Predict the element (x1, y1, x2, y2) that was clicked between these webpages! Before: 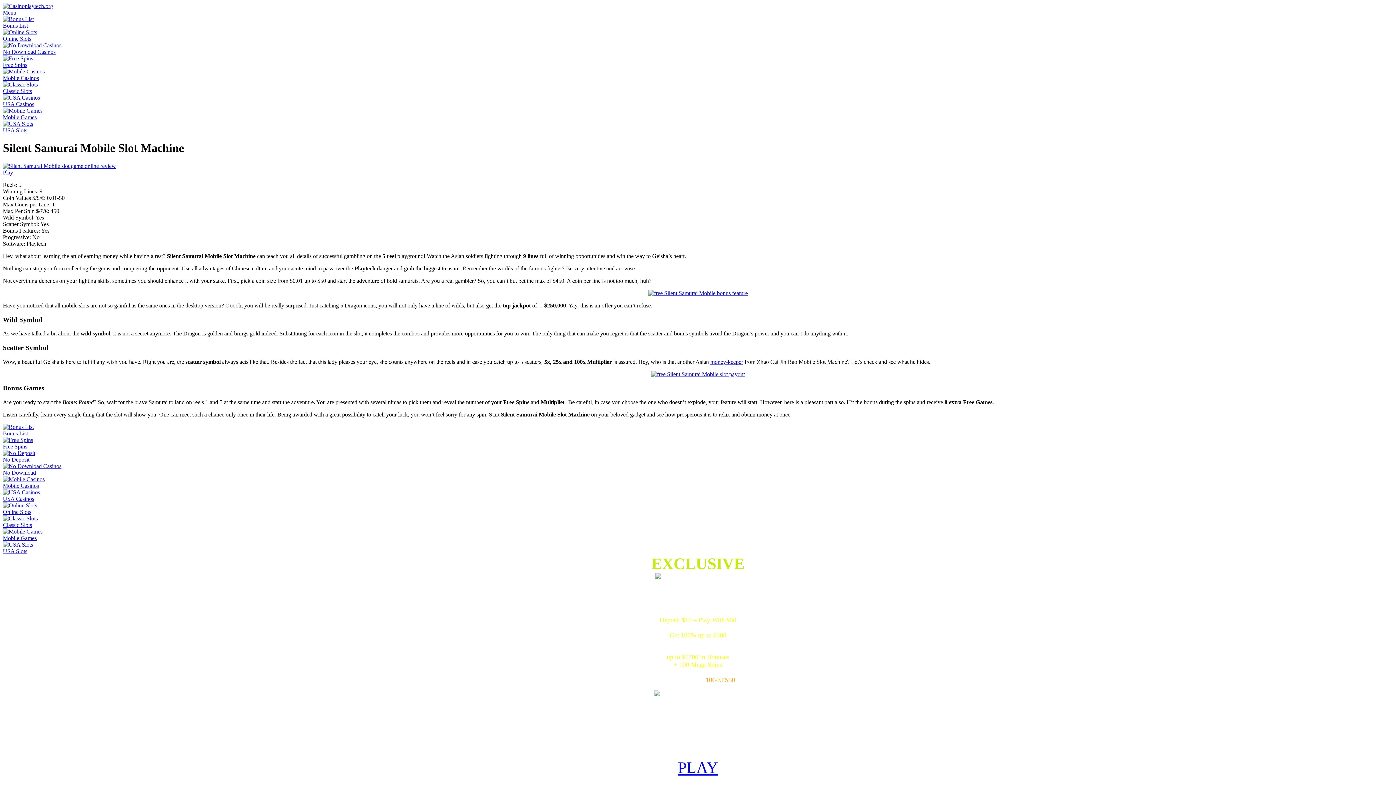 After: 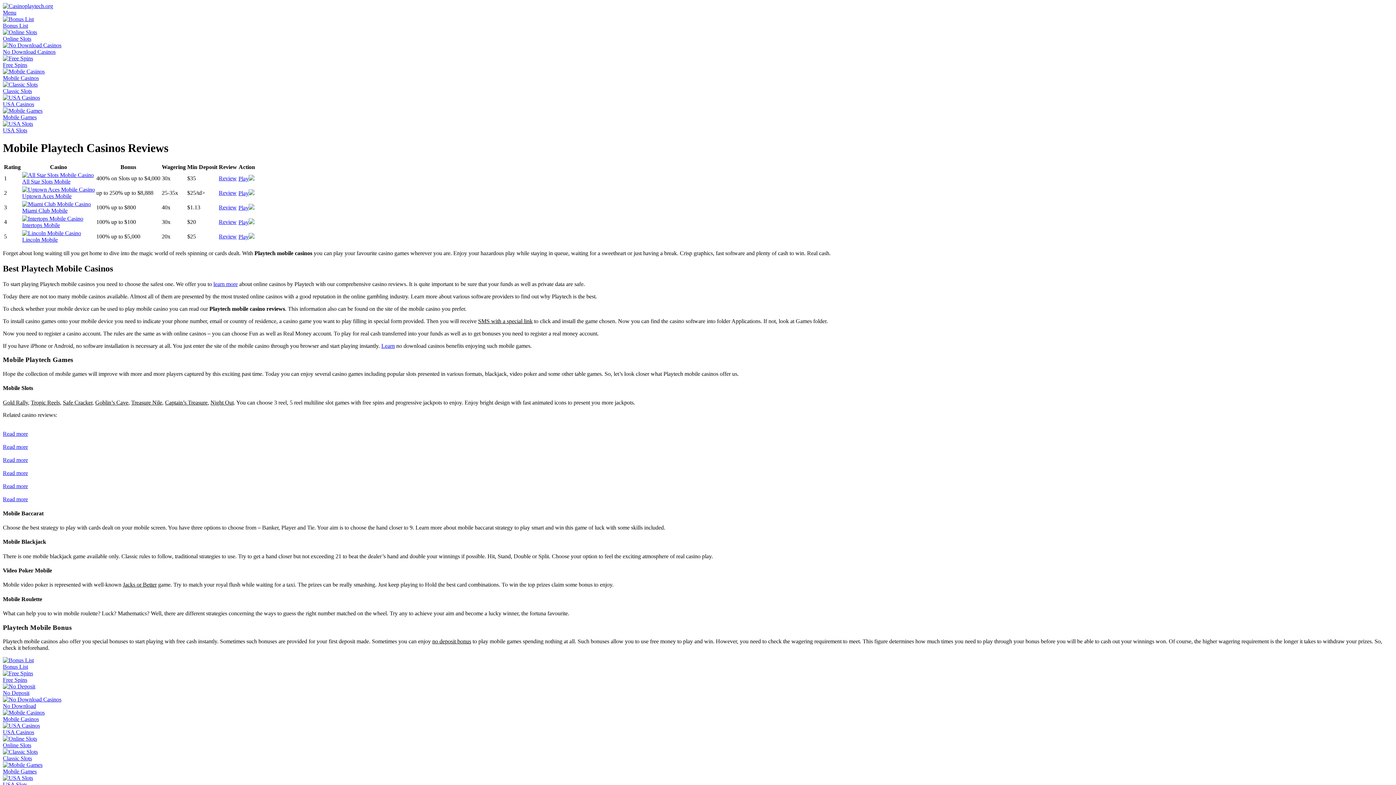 Action: bbox: (2, 68, 1393, 81) label: Mobile Casinos